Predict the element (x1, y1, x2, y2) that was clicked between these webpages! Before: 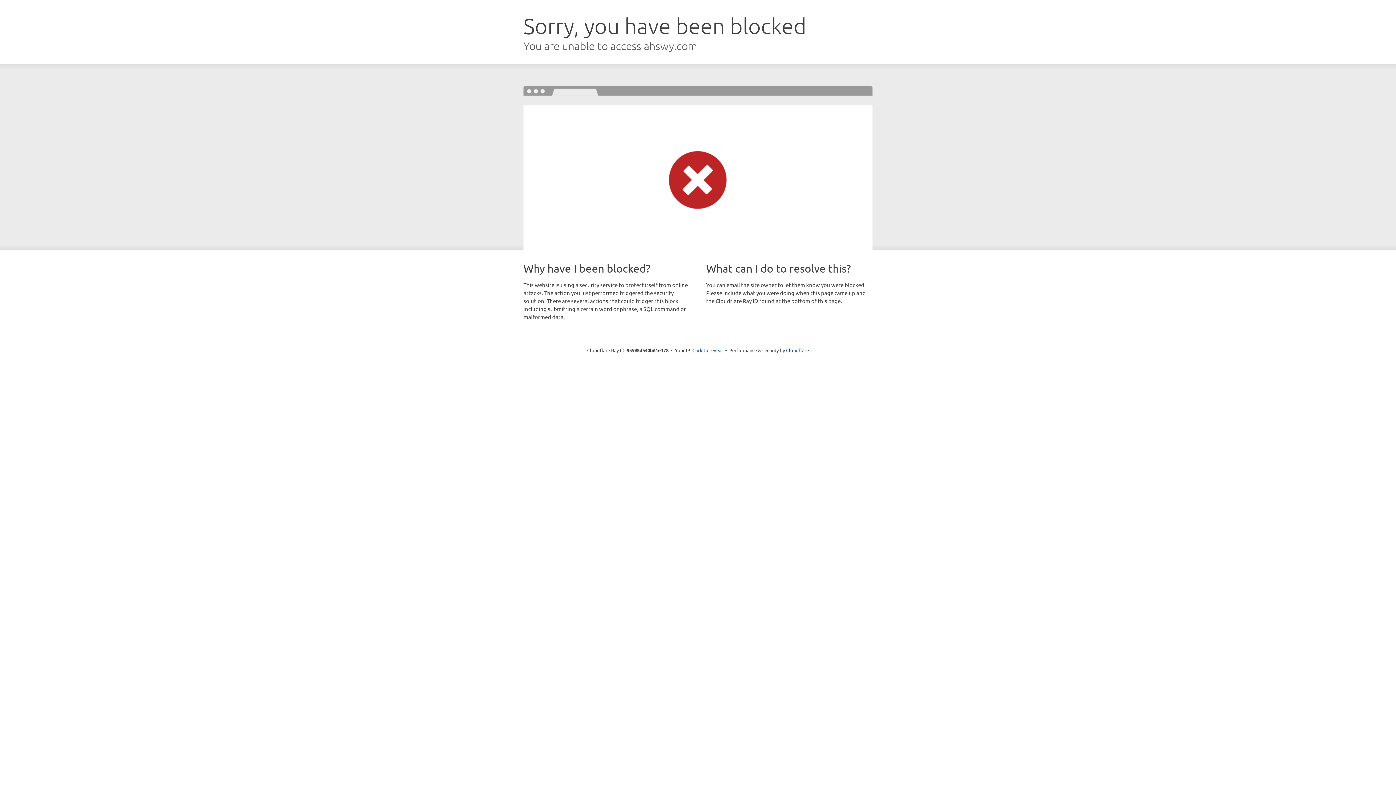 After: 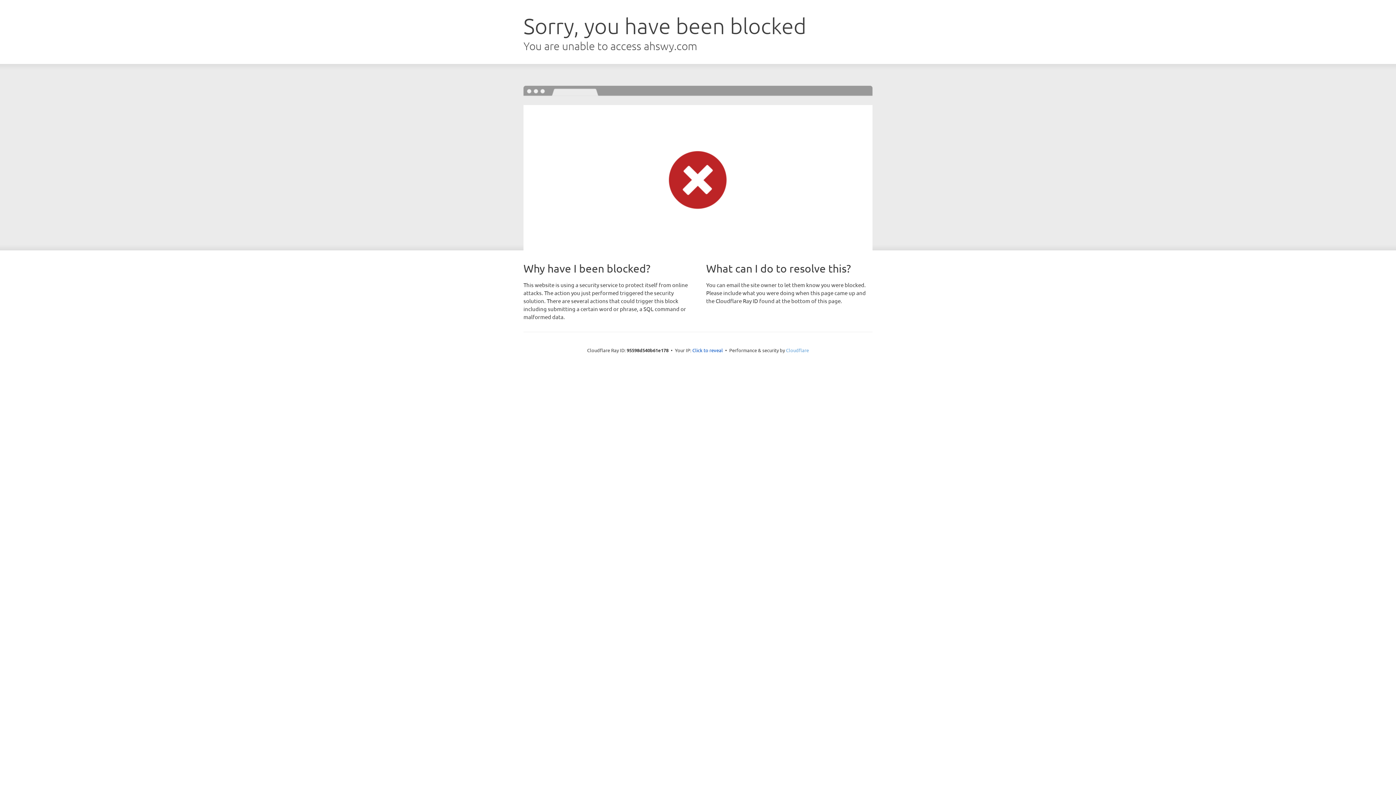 Action: label: Cloudflare bbox: (786, 347, 809, 353)